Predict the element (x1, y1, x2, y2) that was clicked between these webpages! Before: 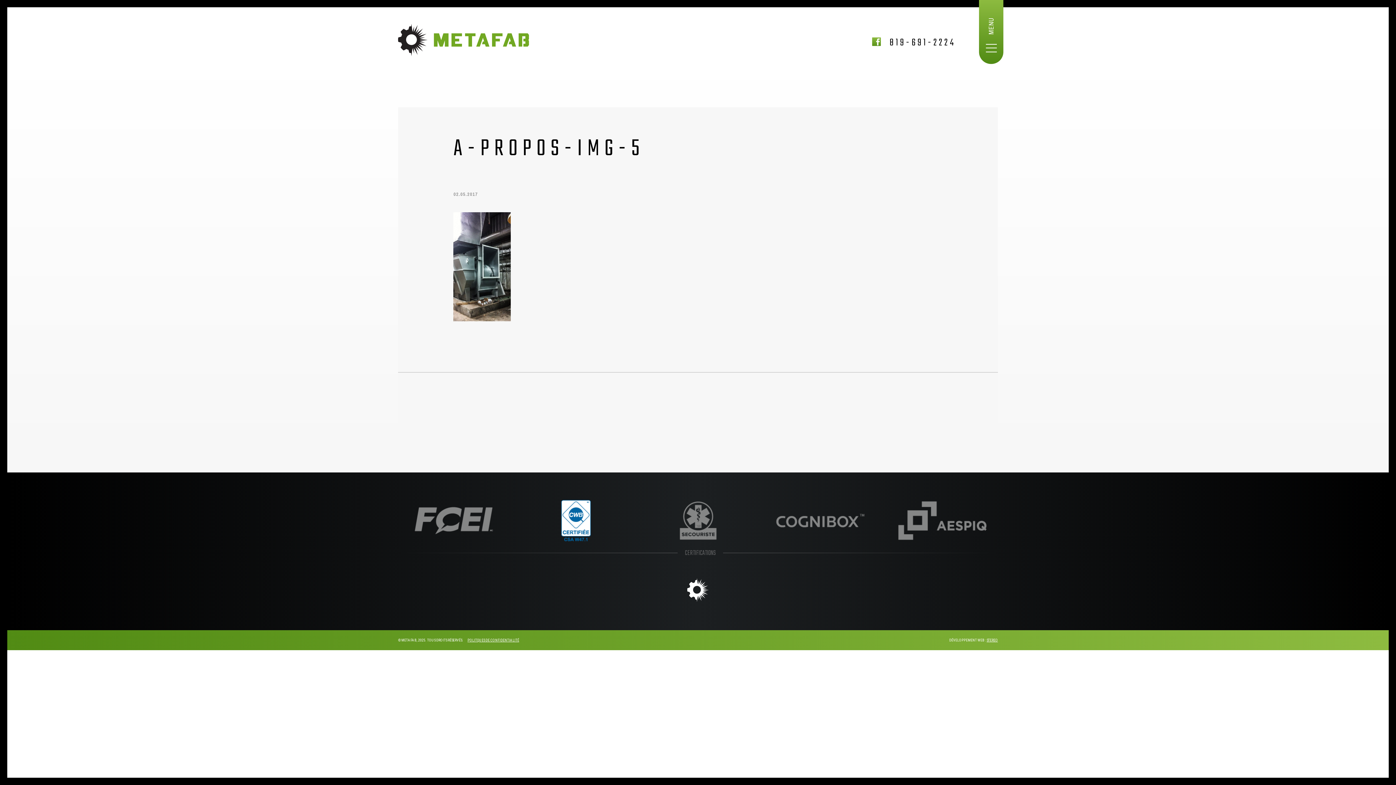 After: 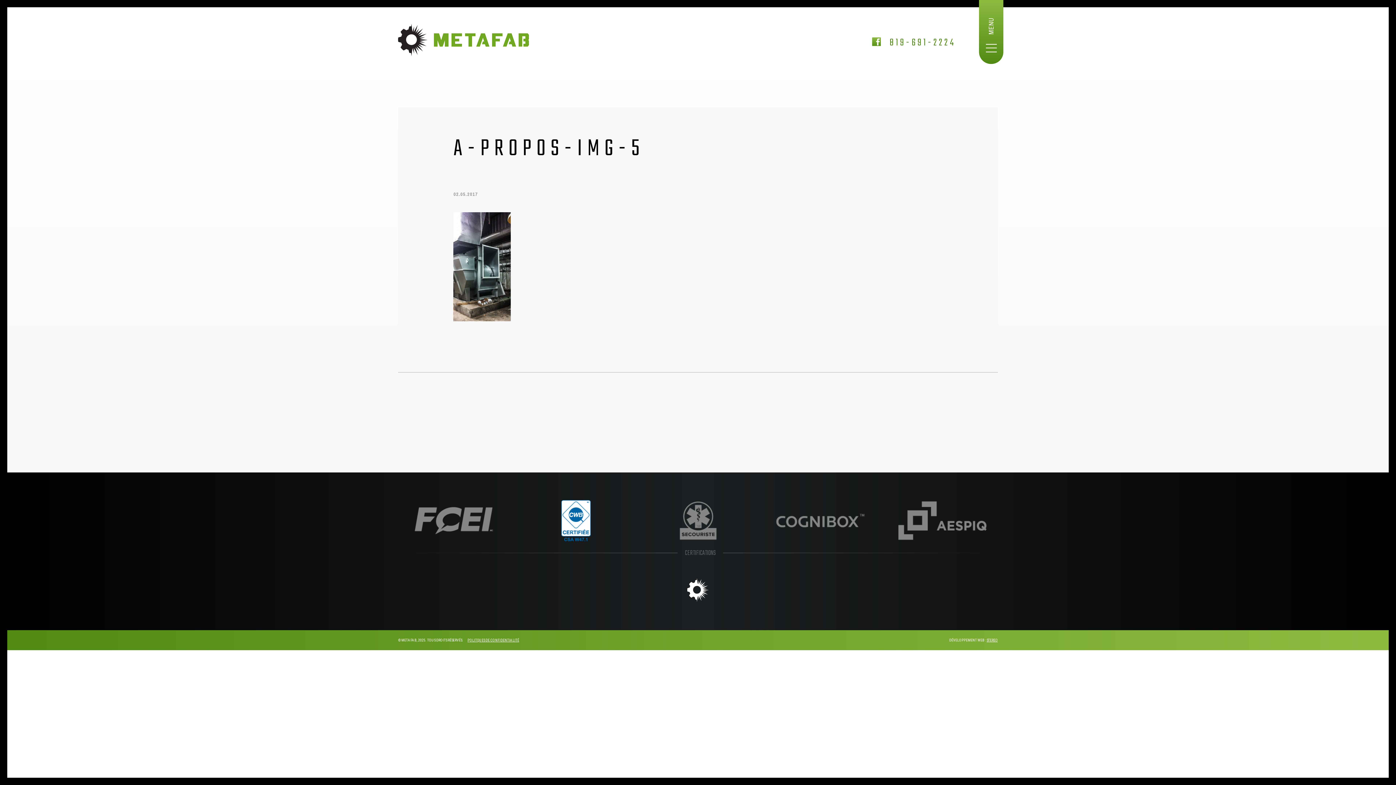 Action: label: 819-691-2224 bbox: (889, 34, 956, 50)